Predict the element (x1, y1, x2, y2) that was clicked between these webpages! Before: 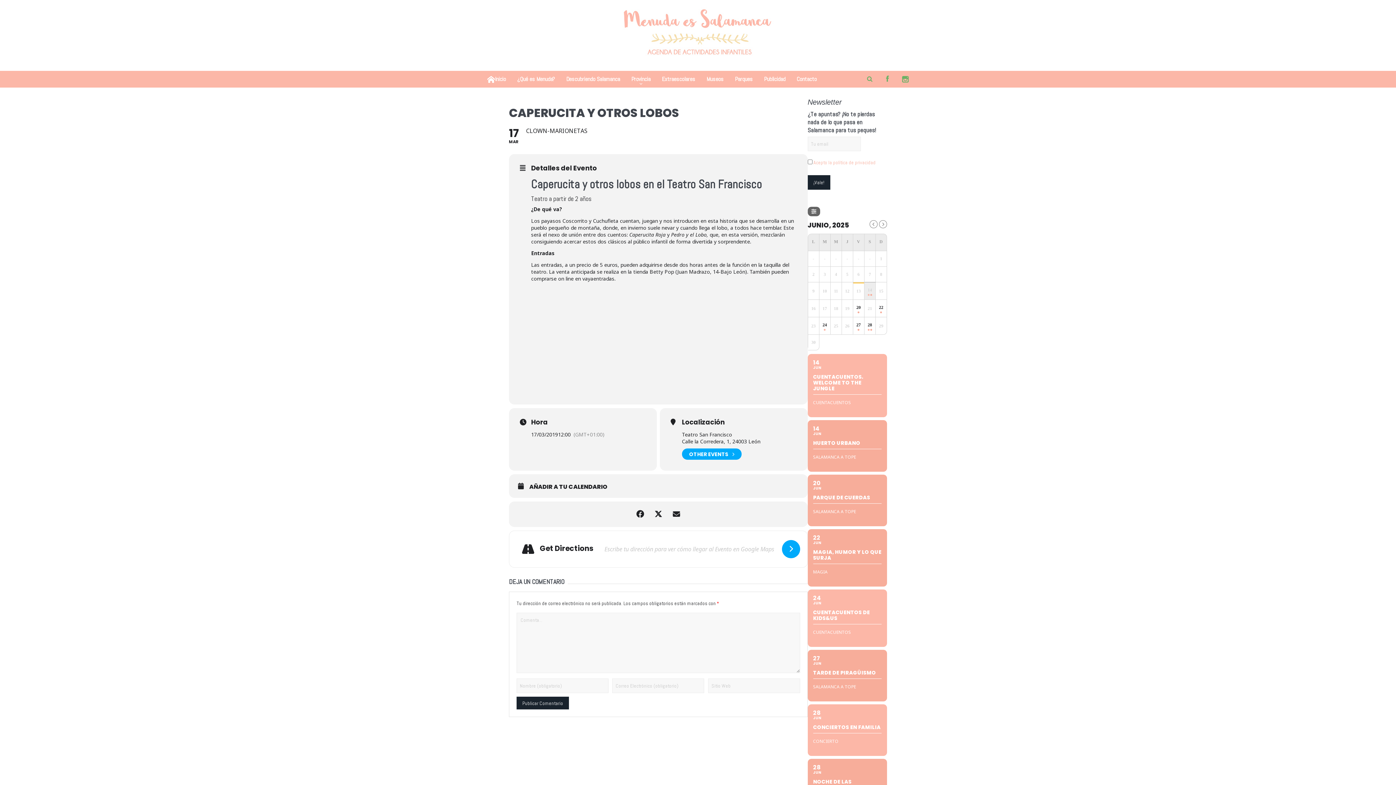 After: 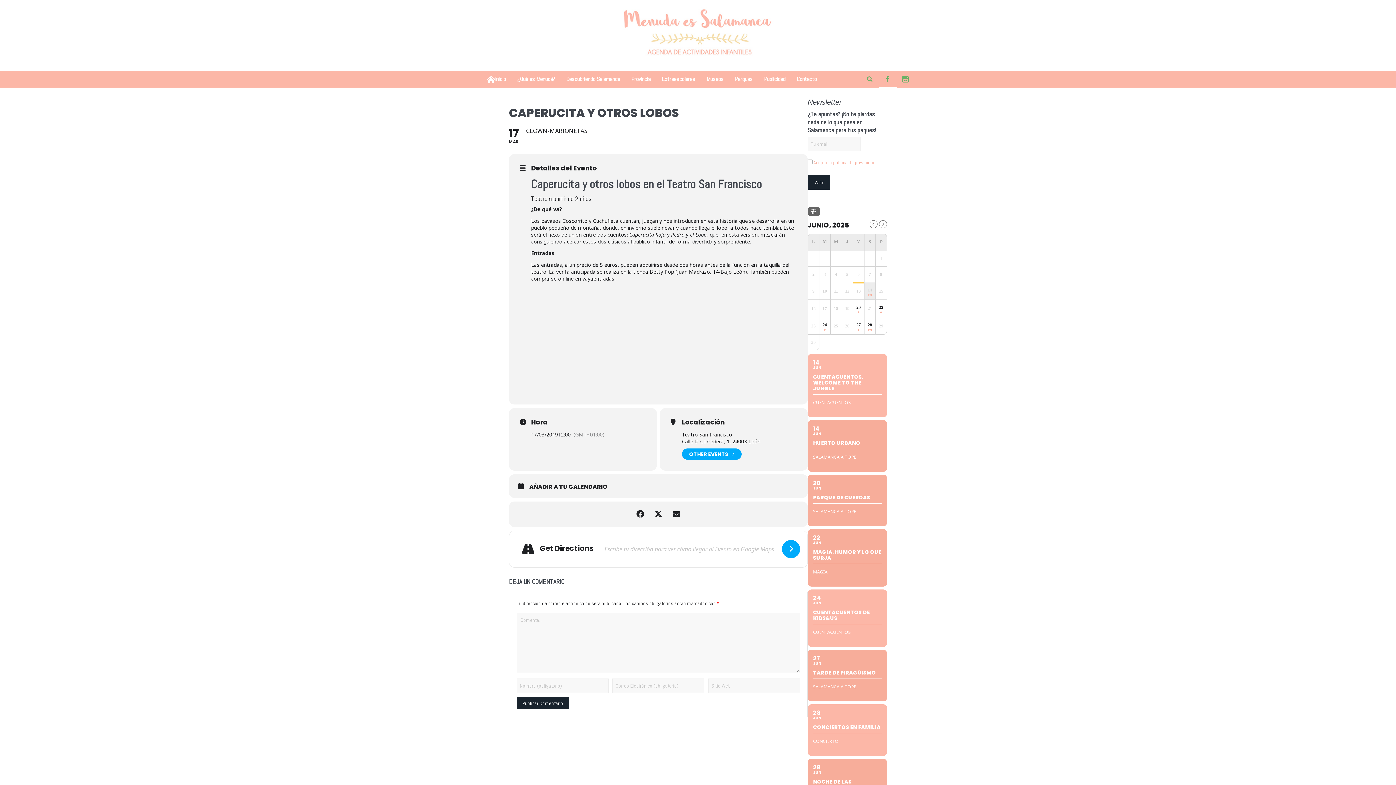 Action: bbox: (886, 76, 889, 84)